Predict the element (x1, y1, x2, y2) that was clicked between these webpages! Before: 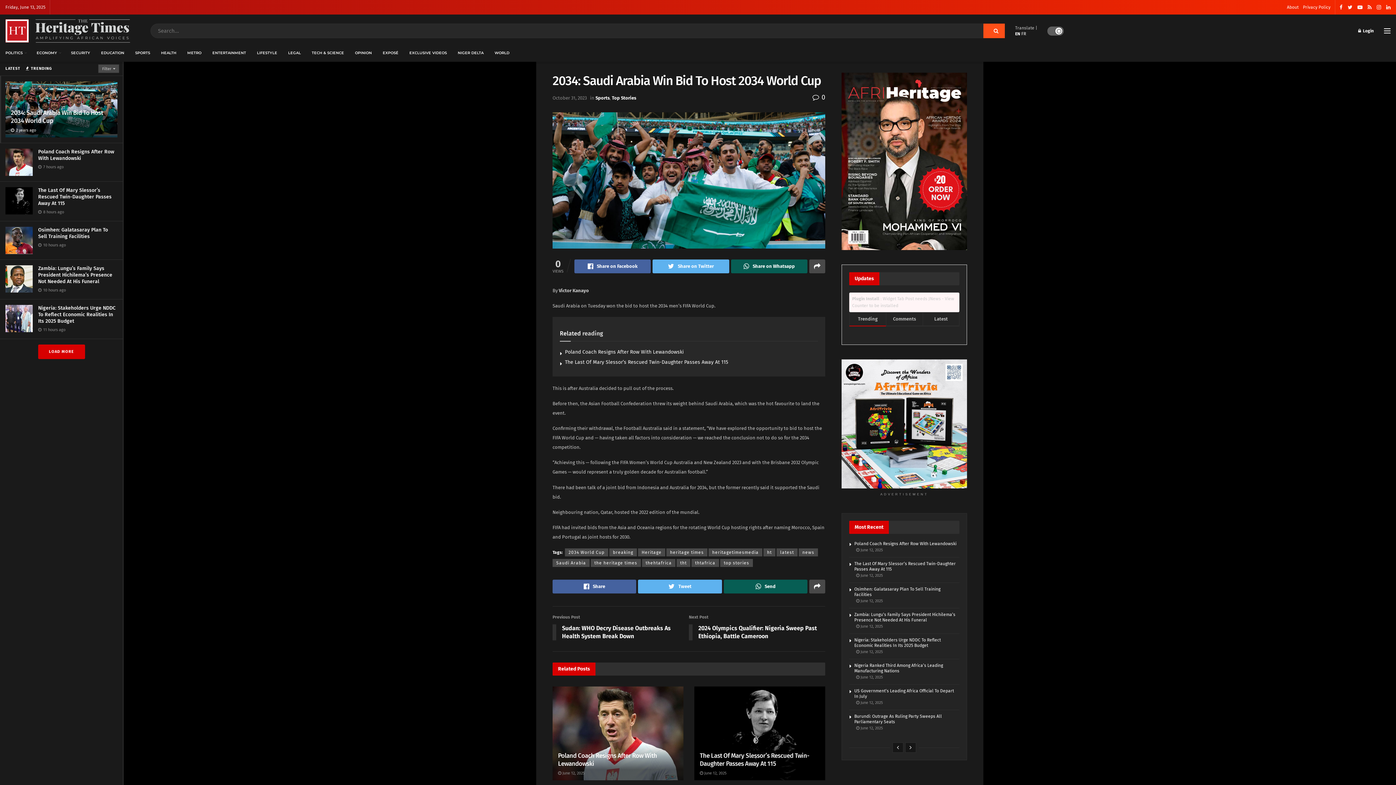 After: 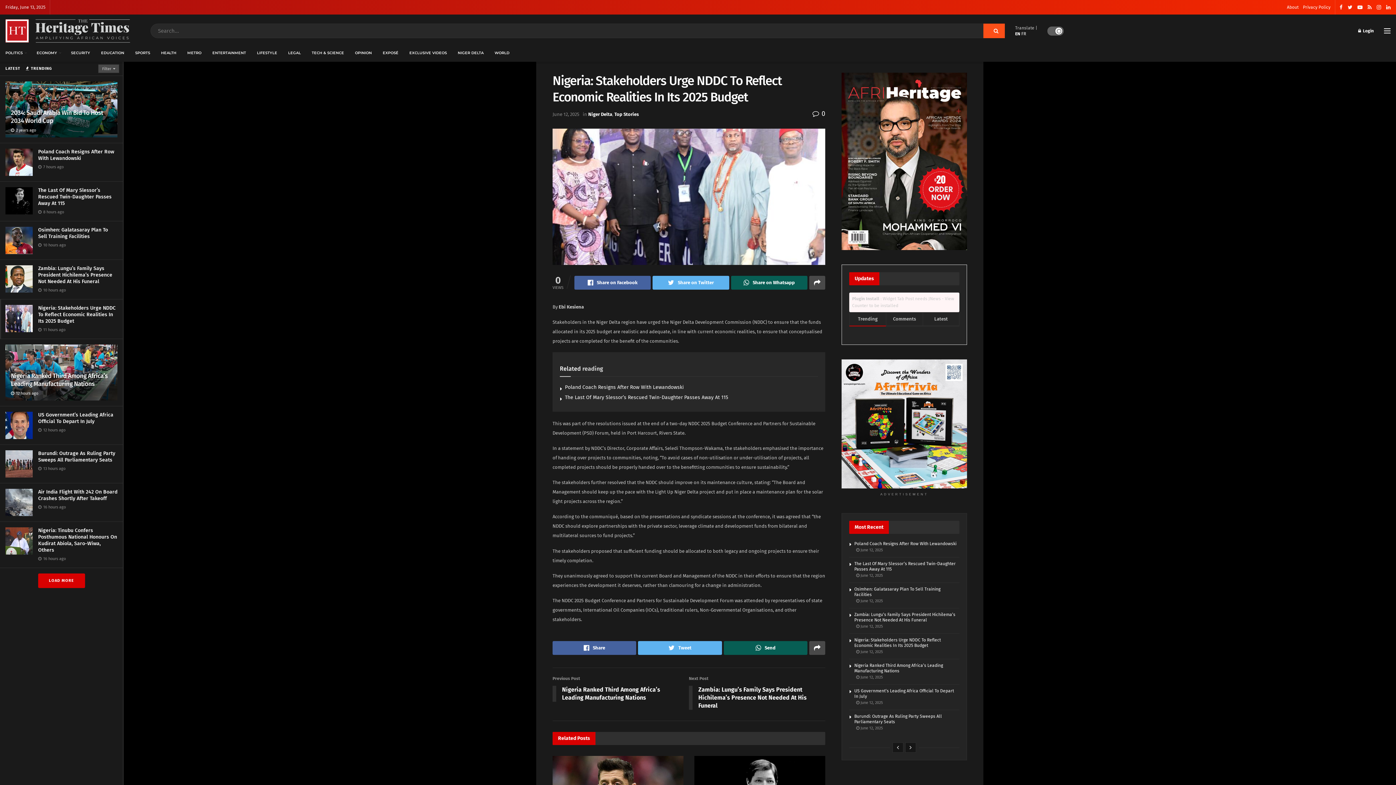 Action: bbox: (38, 305, 115, 324) label: Nigeria: Stakeholders Urge NDDC To Reflect Economic Realities In Its 2025 Budget